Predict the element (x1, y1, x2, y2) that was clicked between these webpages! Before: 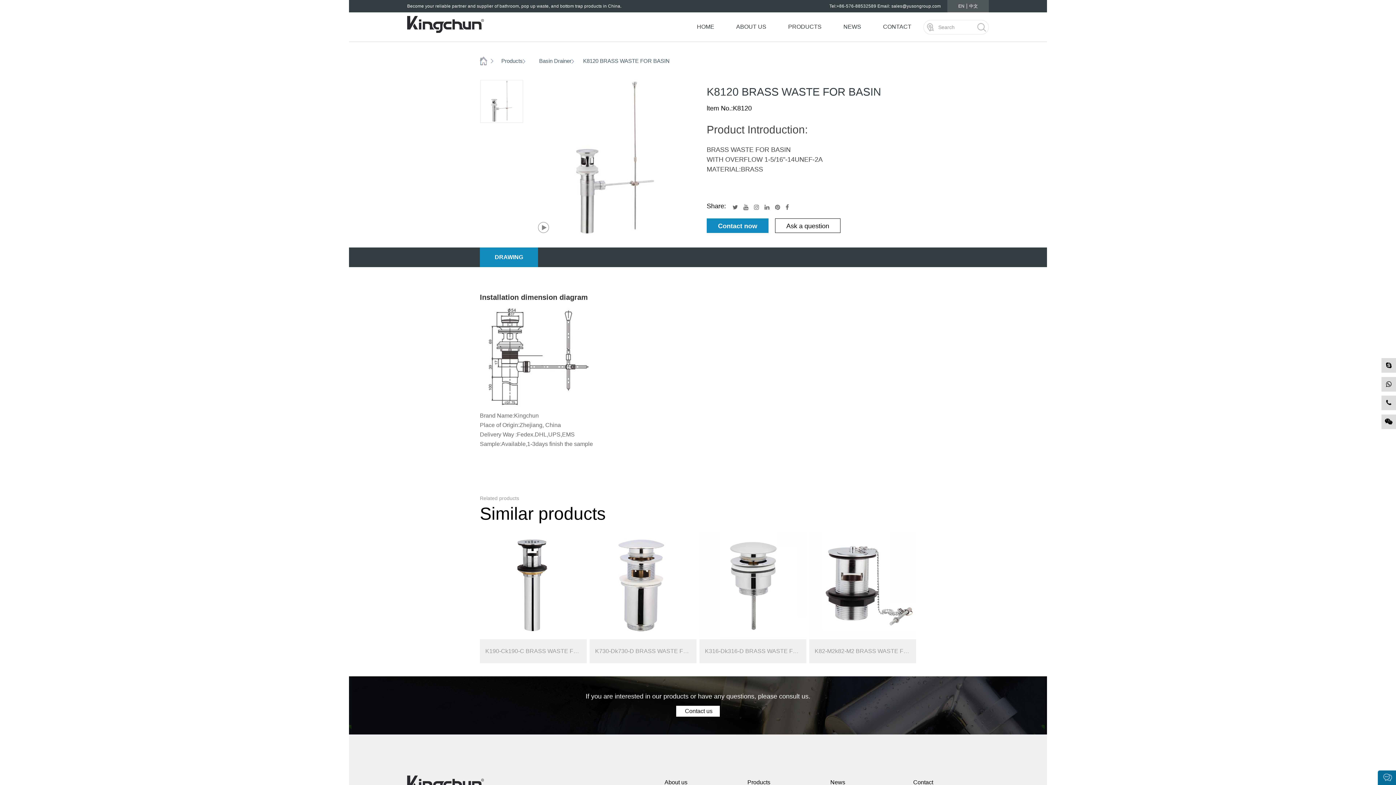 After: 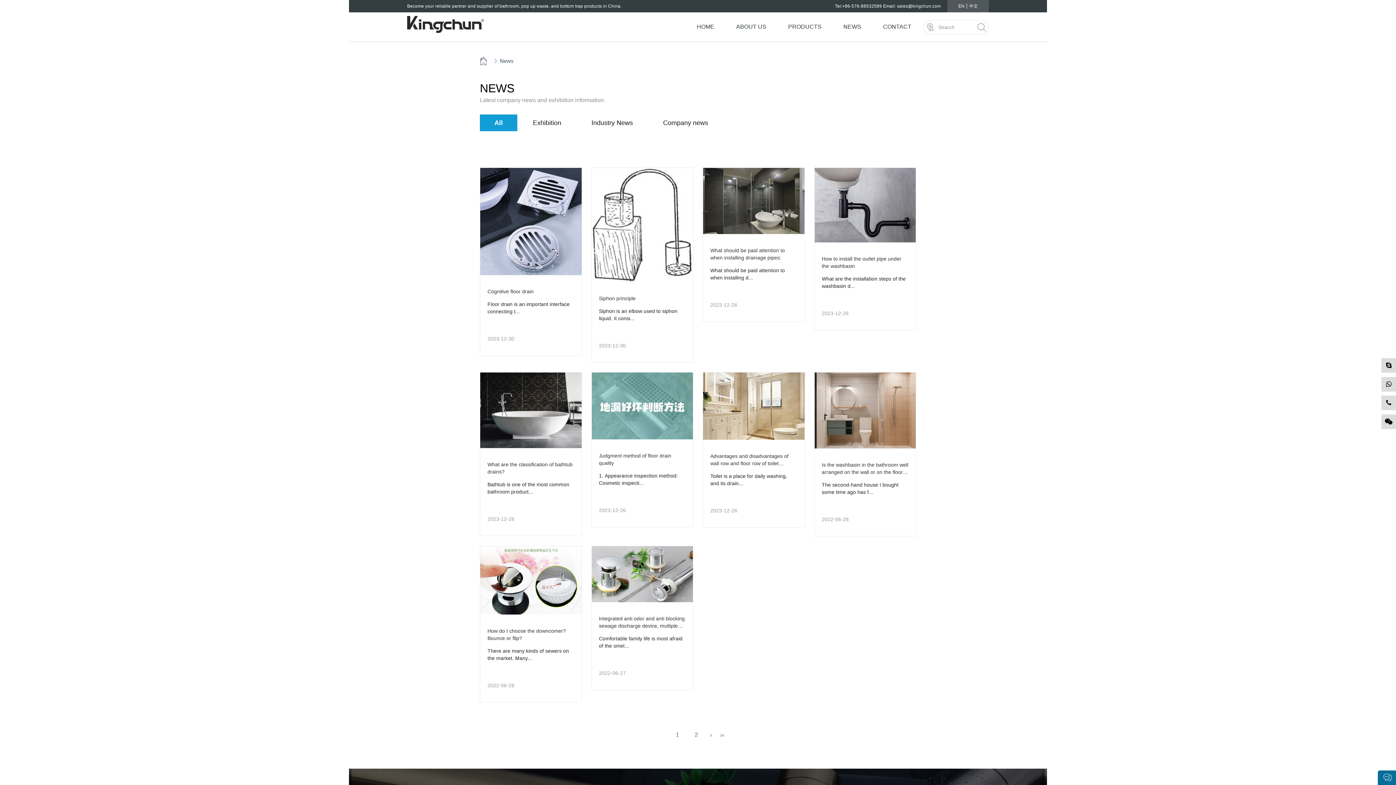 Action: label: NEWS bbox: (843, 12, 861, 41)